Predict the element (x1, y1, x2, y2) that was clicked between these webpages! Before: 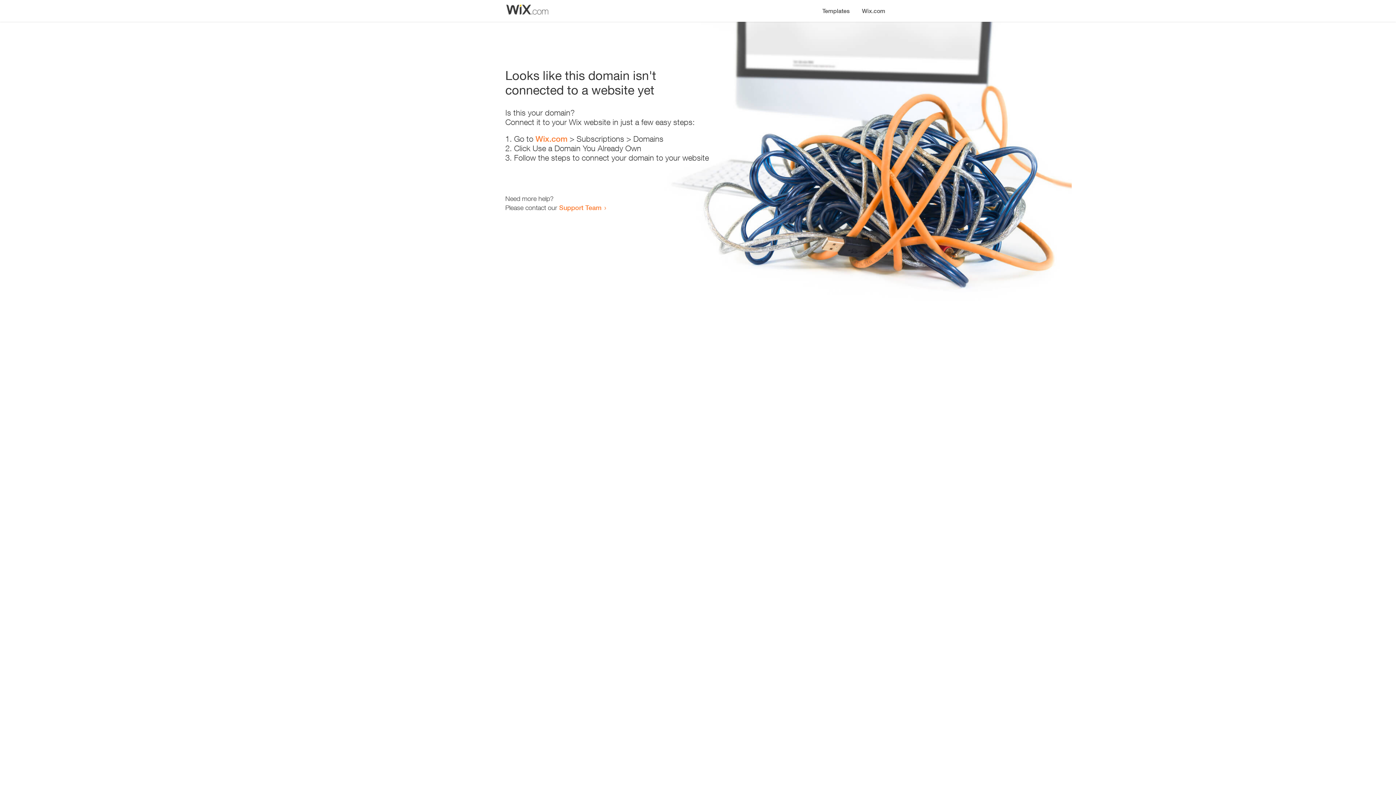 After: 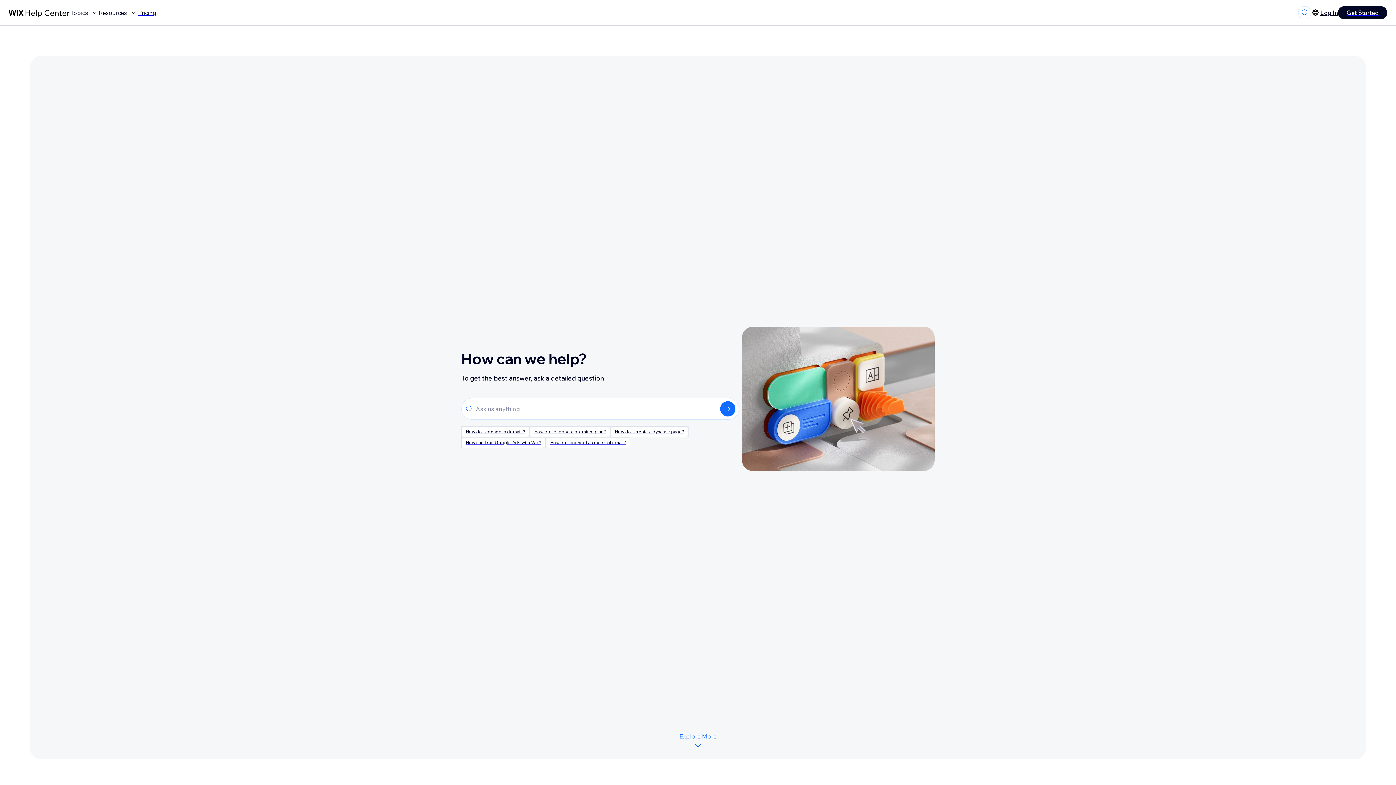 Action: label: Support Team bbox: (559, 203, 601, 211)